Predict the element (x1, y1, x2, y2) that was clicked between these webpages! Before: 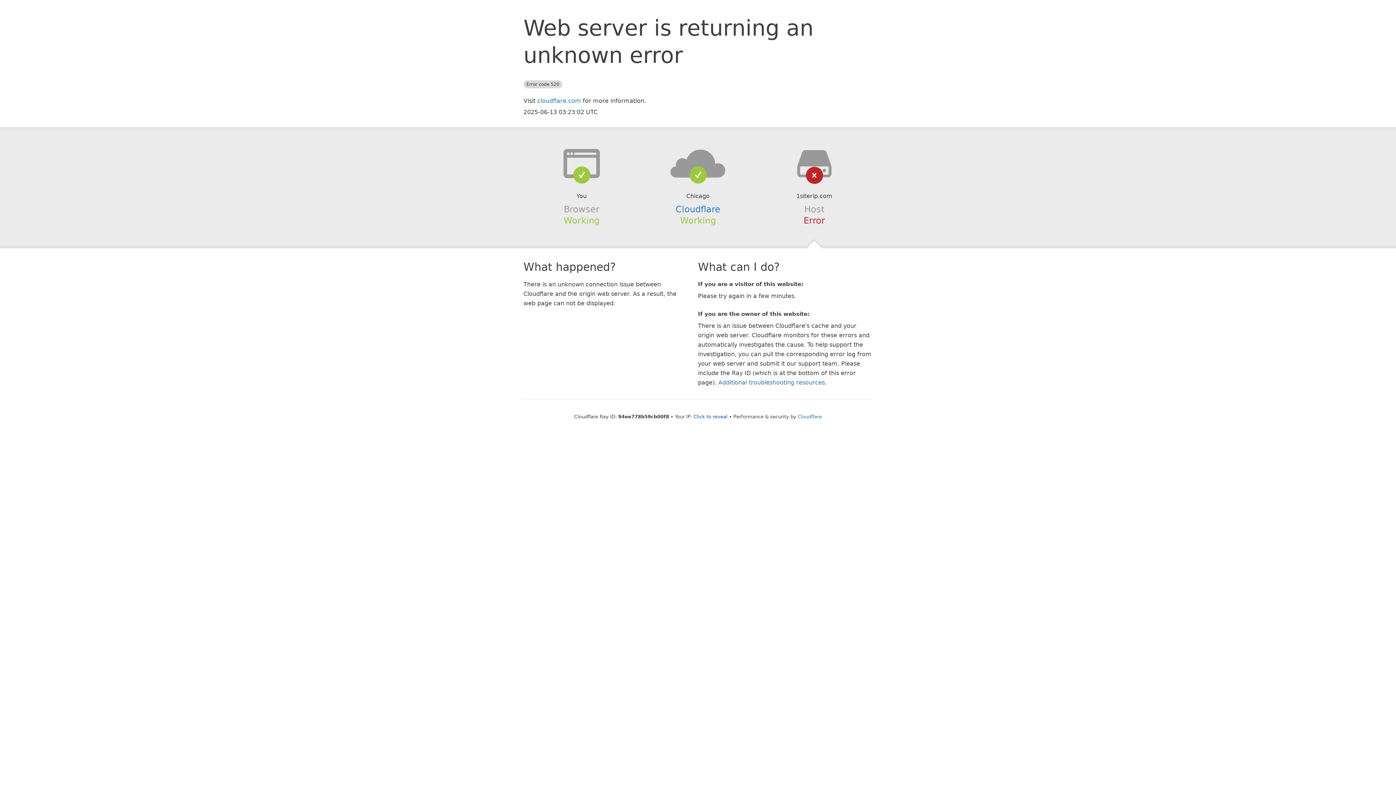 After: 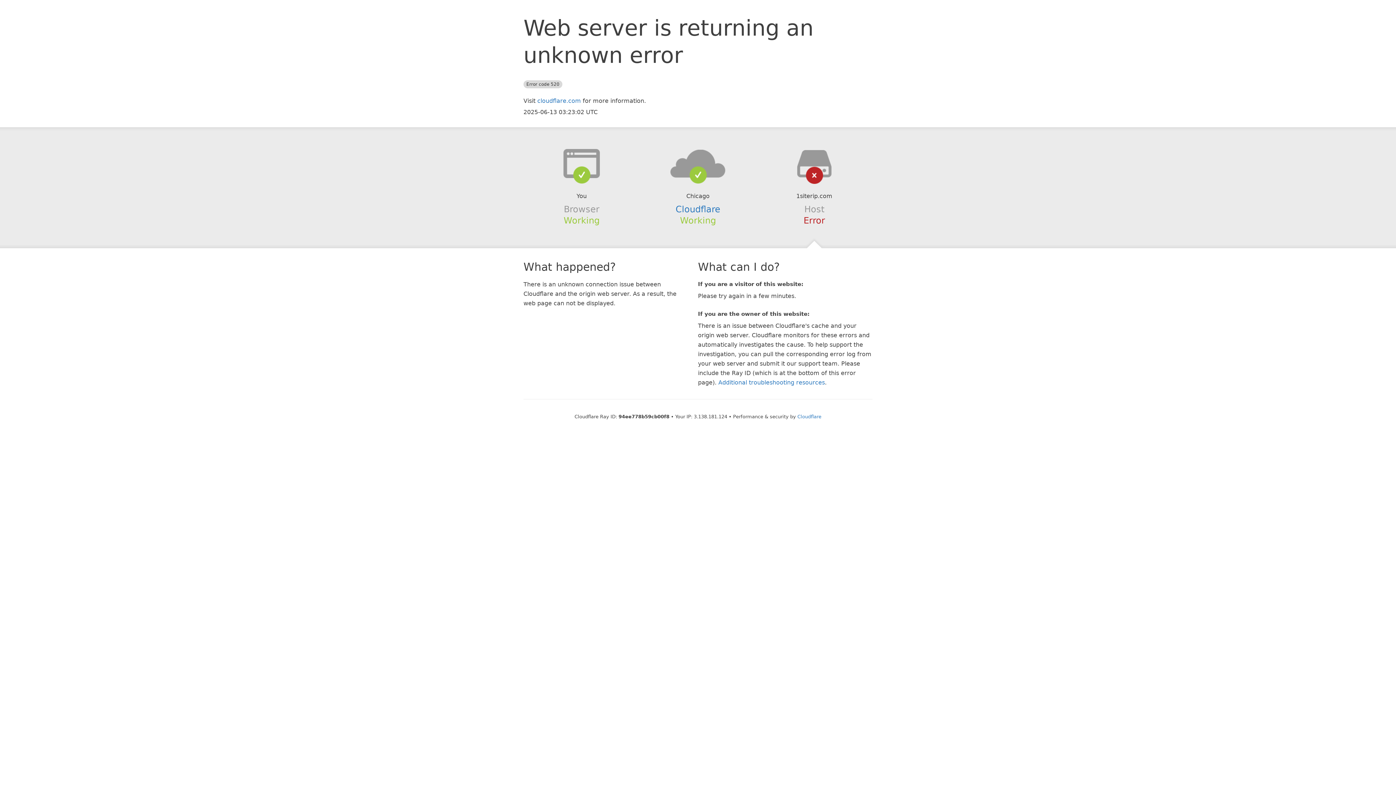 Action: bbox: (693, 414, 727, 419) label: Click to reveal